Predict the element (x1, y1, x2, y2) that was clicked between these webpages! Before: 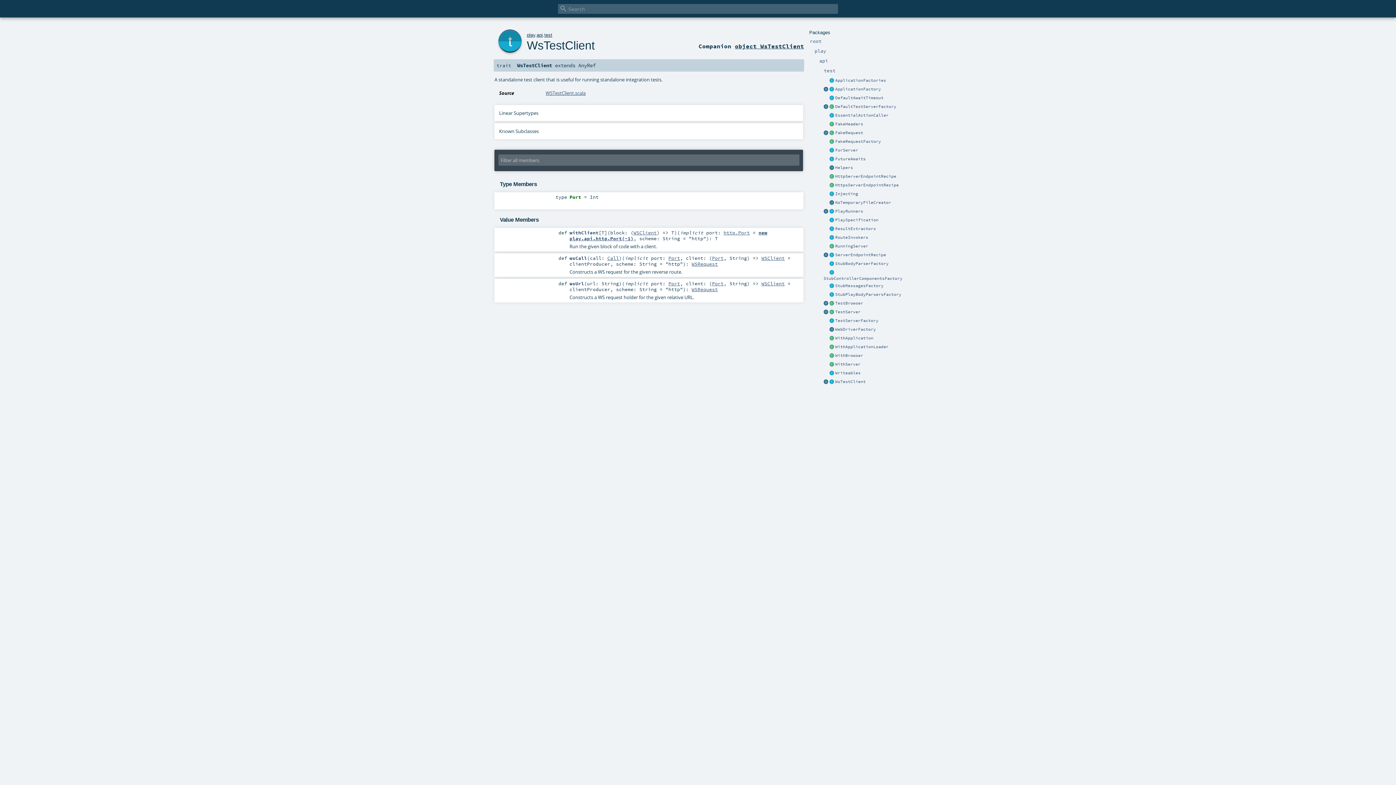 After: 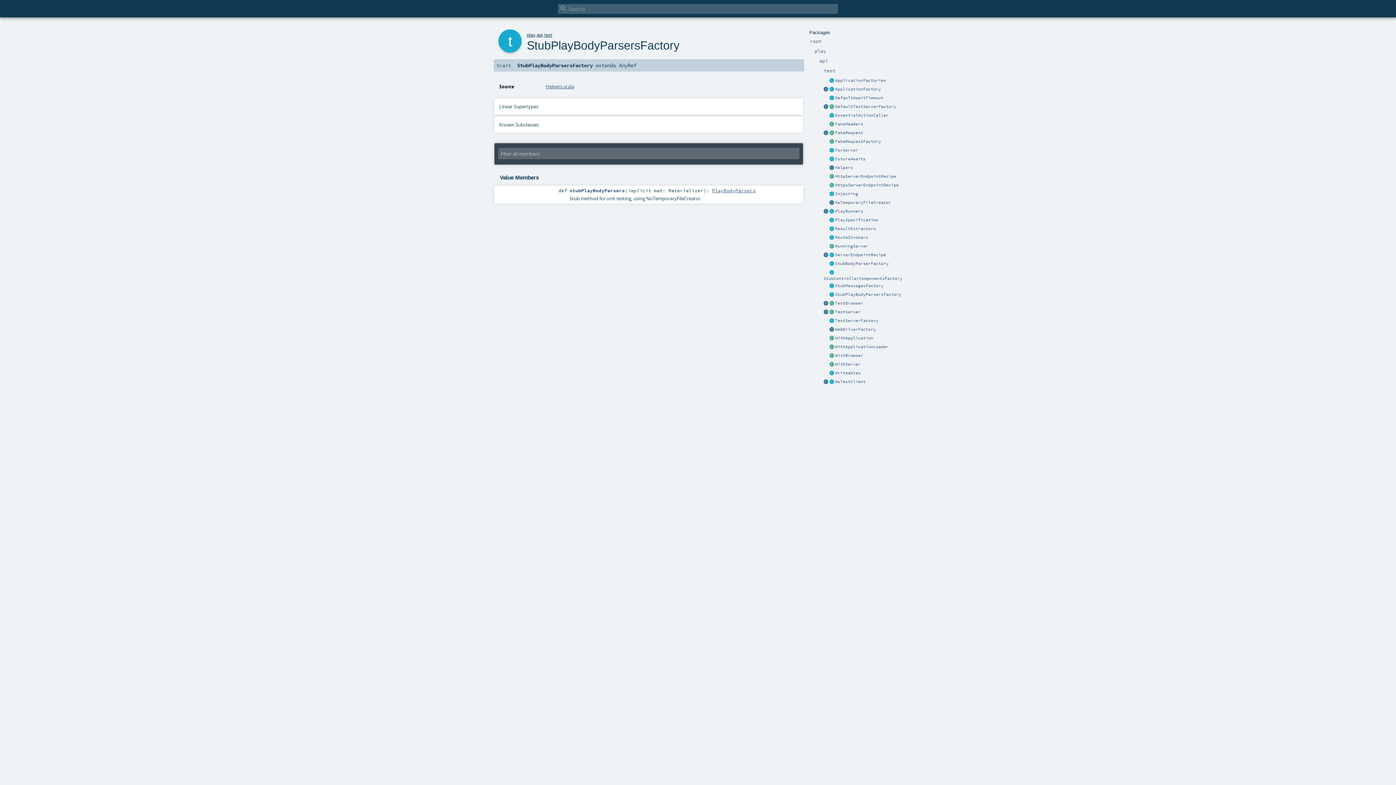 Action: bbox: (835, 291, 901, 297) label: StubPlayBodyParsersFactory